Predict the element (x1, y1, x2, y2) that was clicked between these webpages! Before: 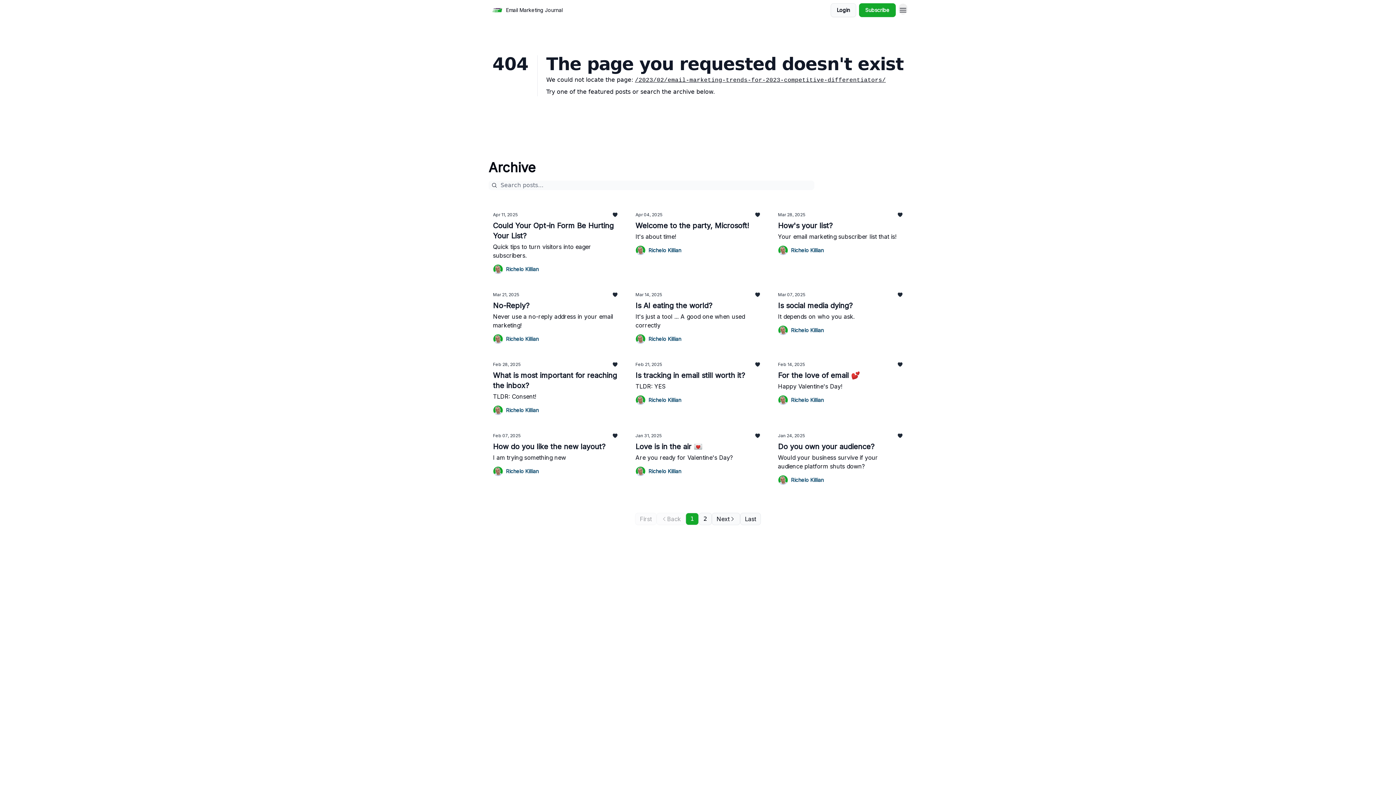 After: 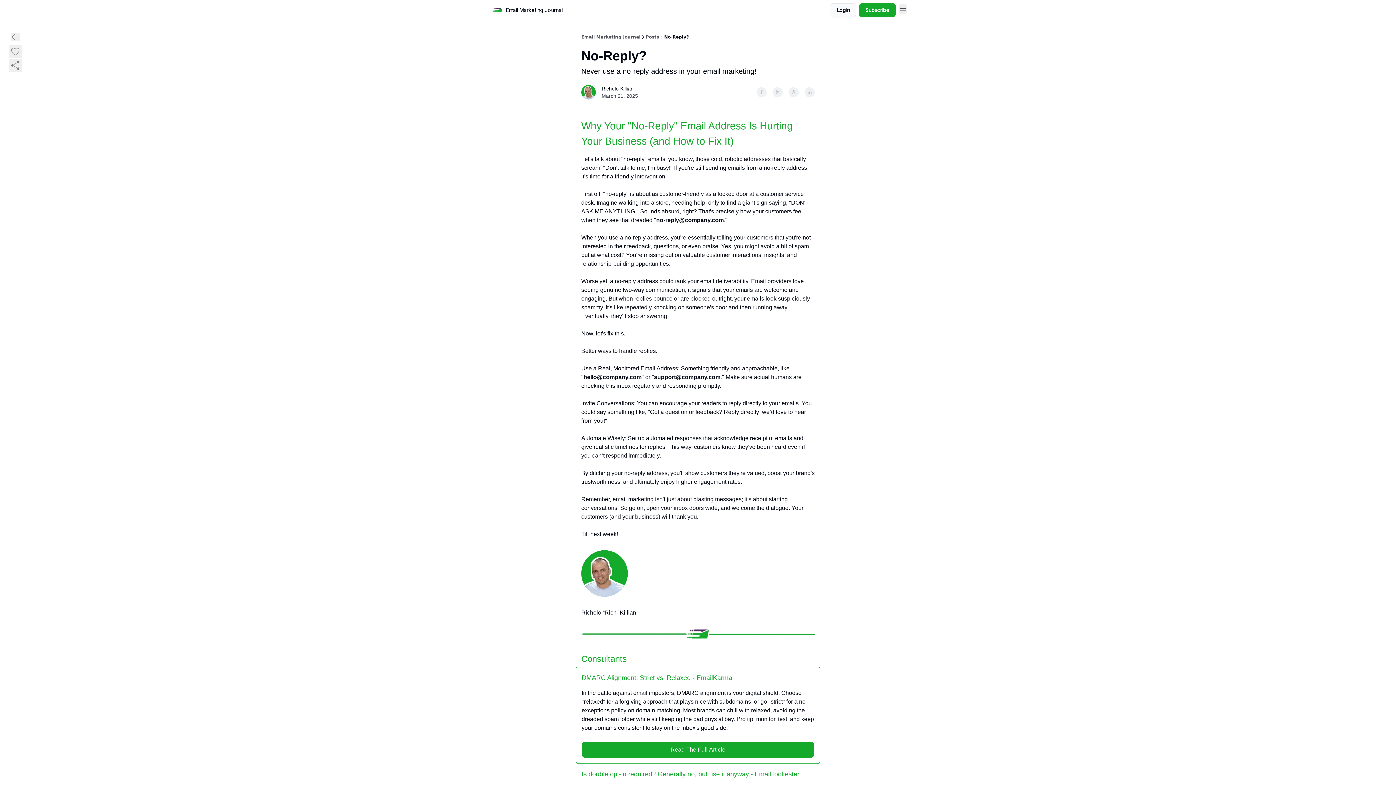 Action: bbox: (493, 292, 618, 329) label: Mar 21, 2025
No-Reply?

Never use a no-reply address in your email marketing!